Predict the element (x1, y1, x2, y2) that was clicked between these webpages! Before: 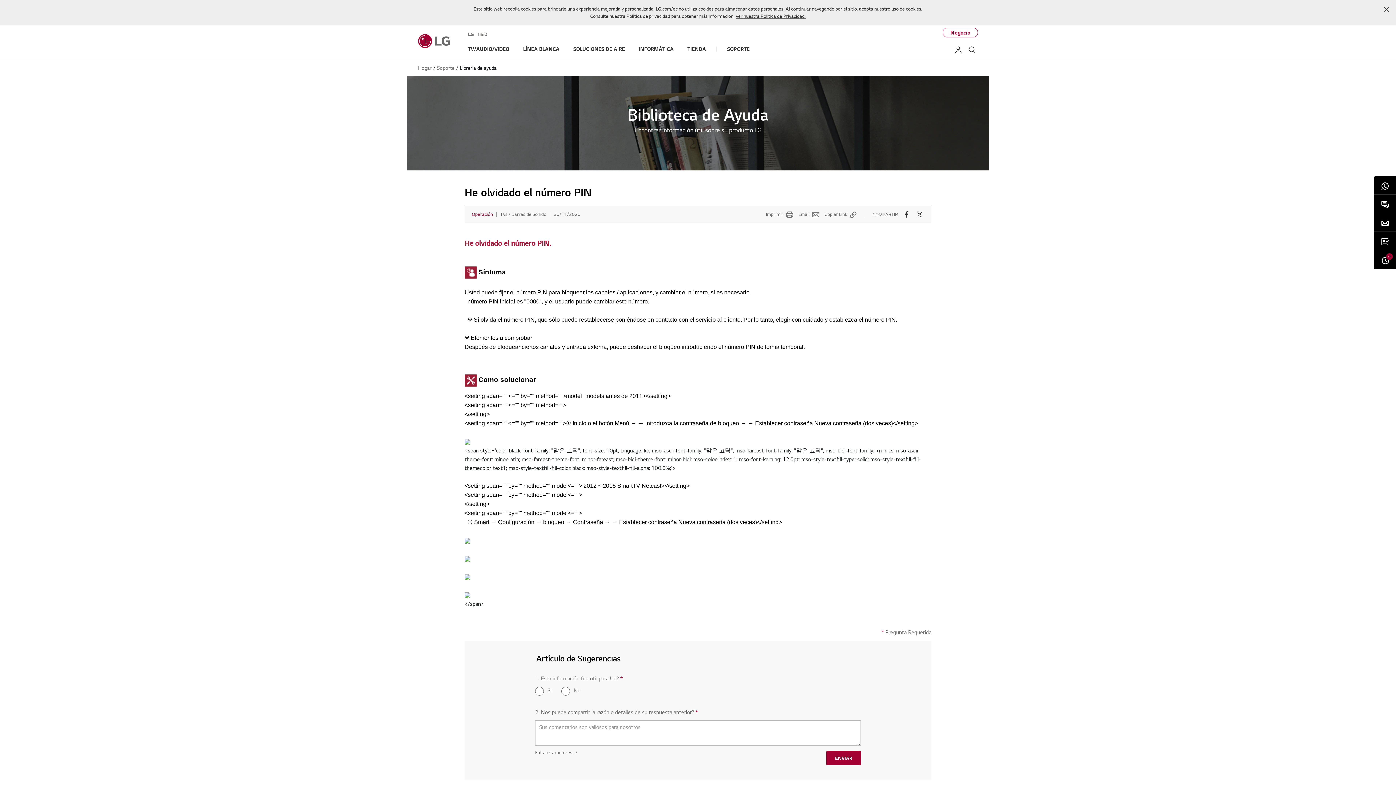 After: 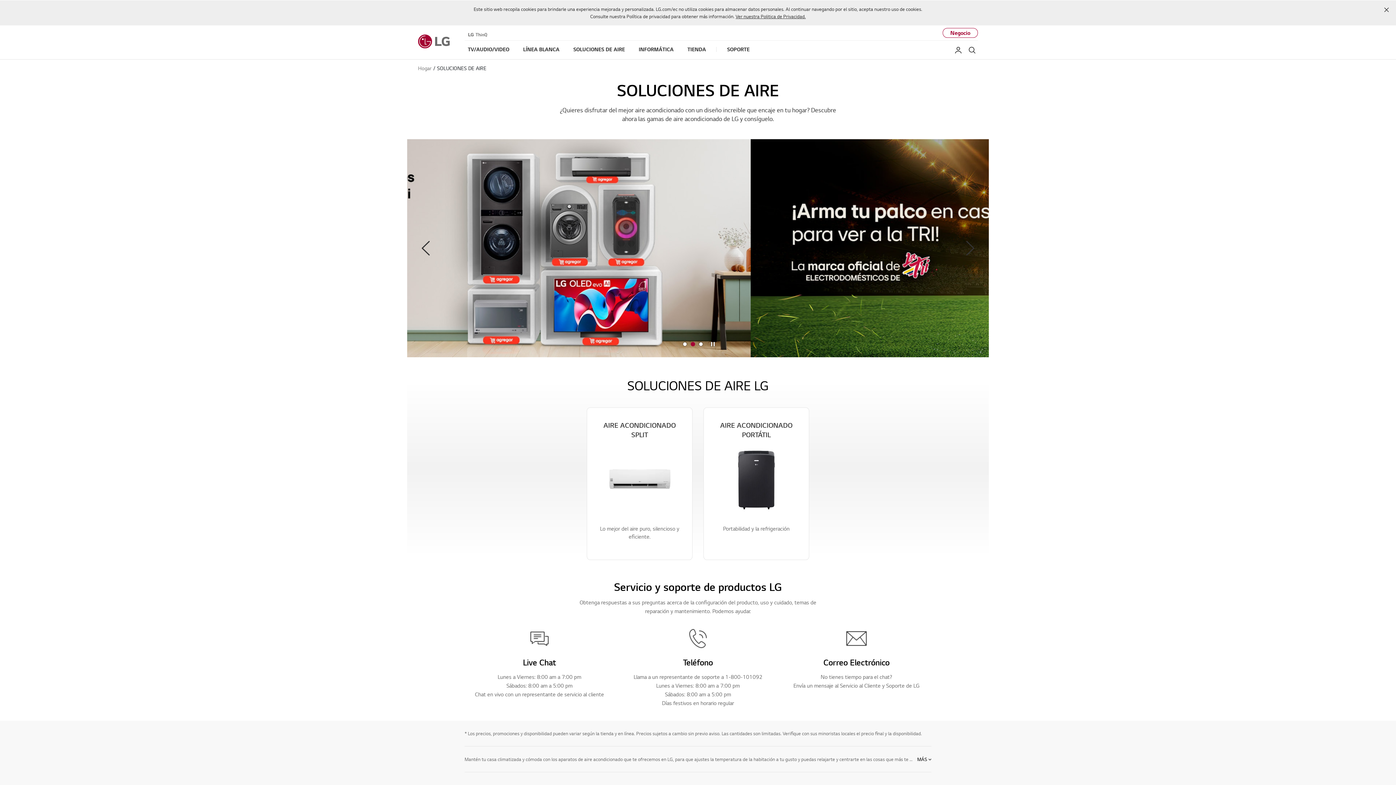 Action: label: SOLUCIONES DE AIRE bbox: (573, 40, 625, 58)